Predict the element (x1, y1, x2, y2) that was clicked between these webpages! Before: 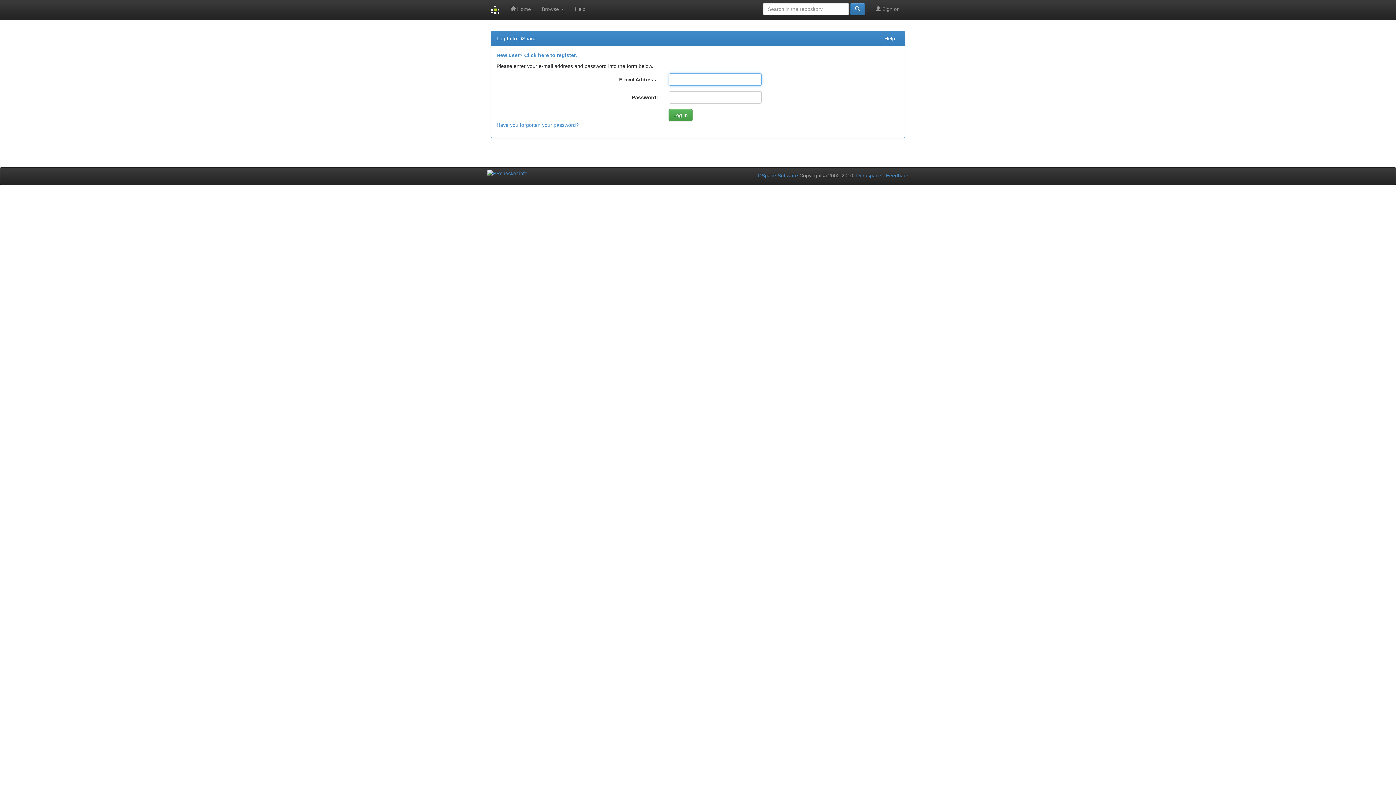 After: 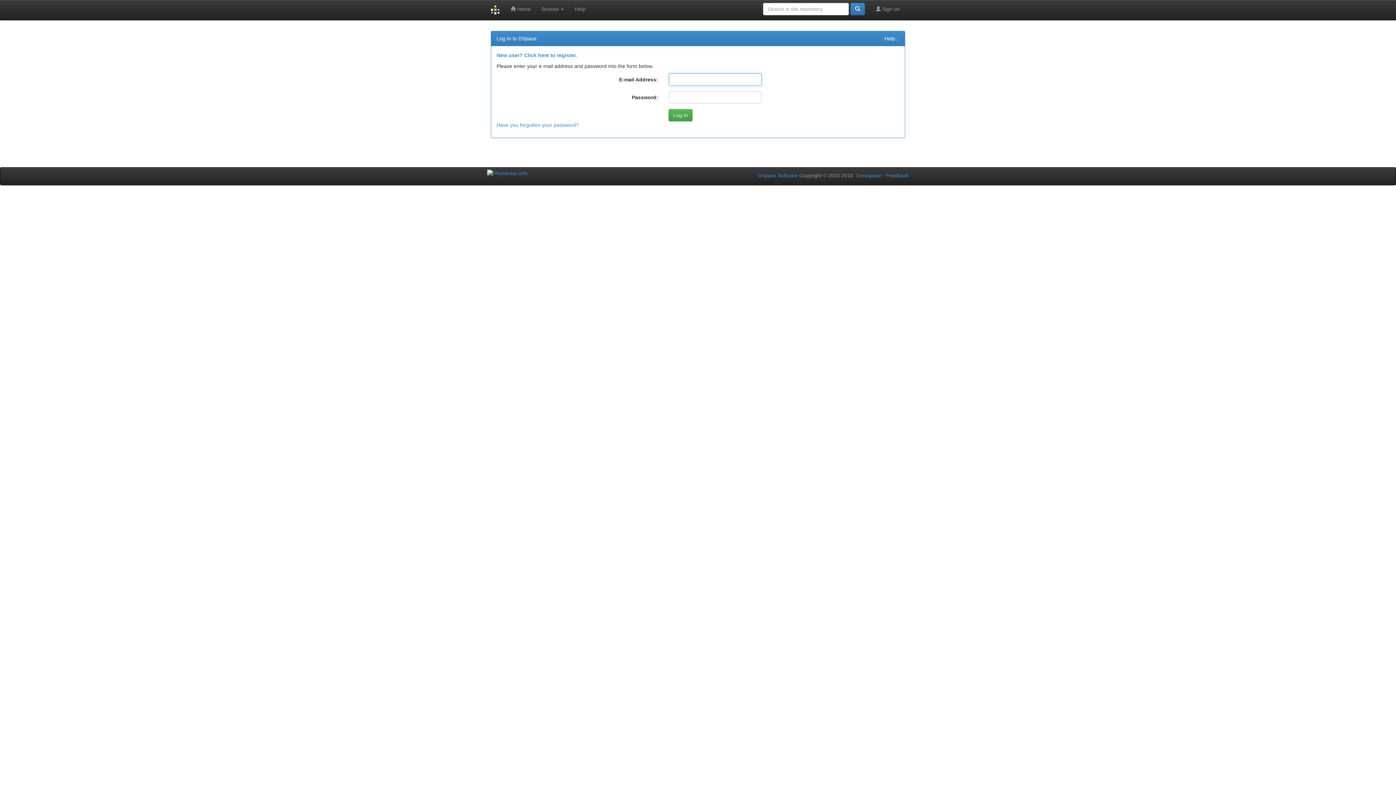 Action: label:  Sign on bbox: (870, 0, 905, 18)